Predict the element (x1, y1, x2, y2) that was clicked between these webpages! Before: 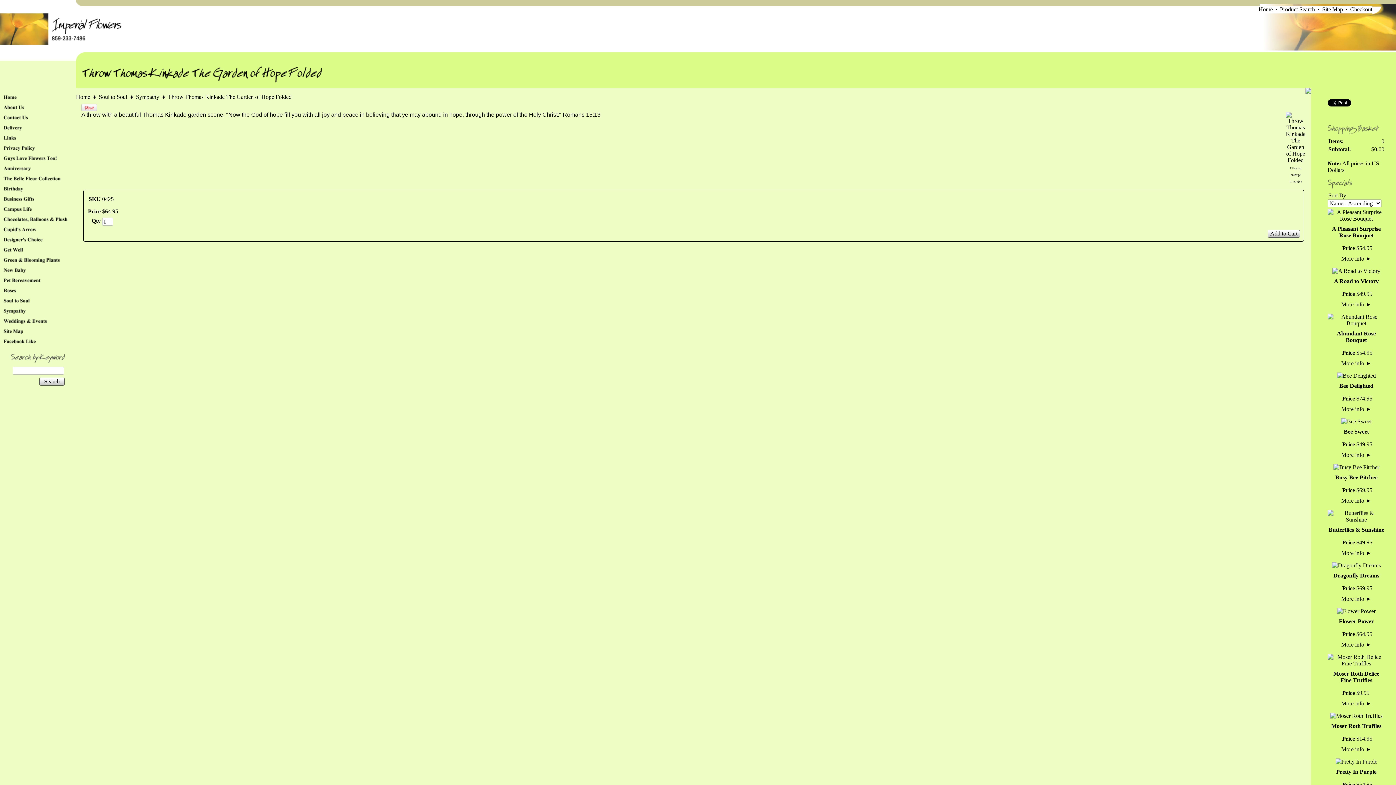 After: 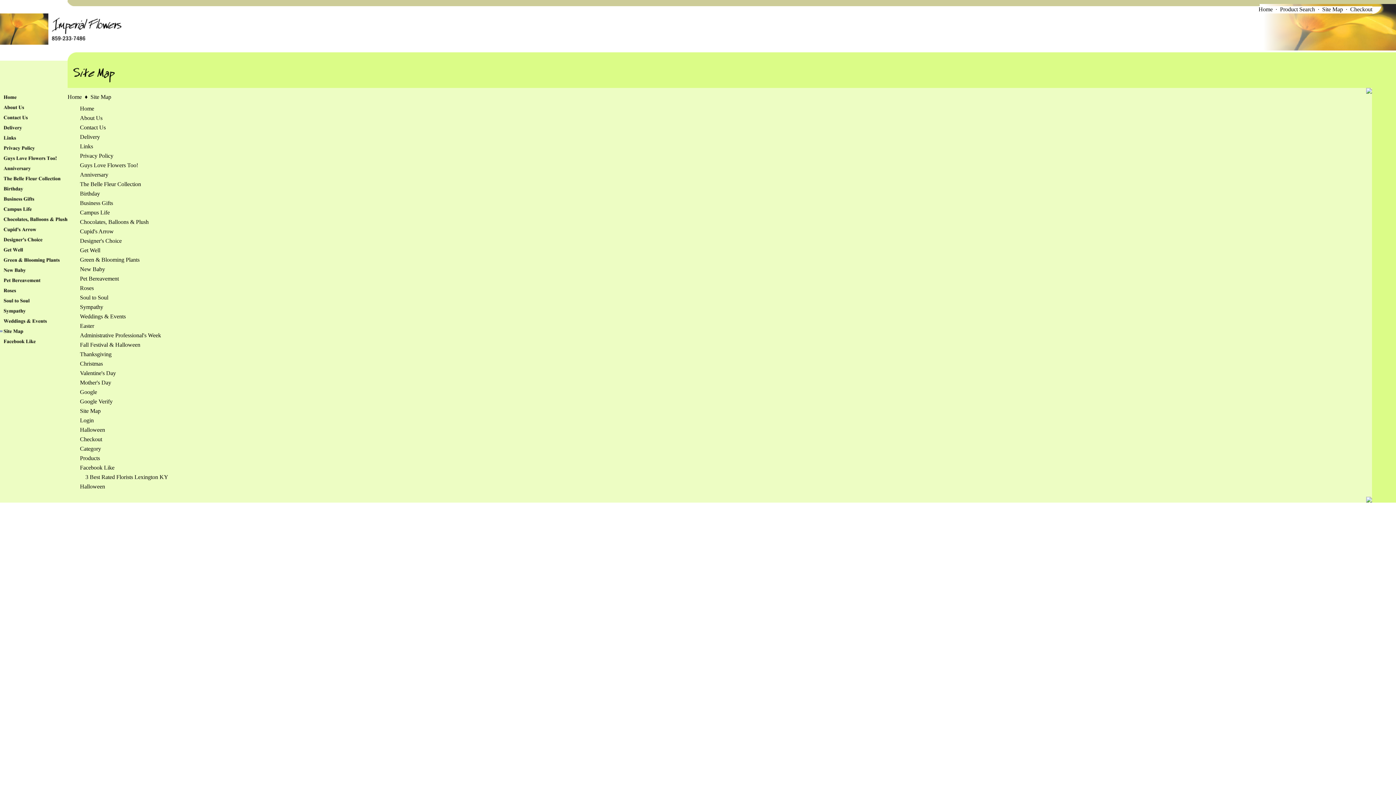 Action: bbox: (1322, 6, 1343, 12) label: Site Map